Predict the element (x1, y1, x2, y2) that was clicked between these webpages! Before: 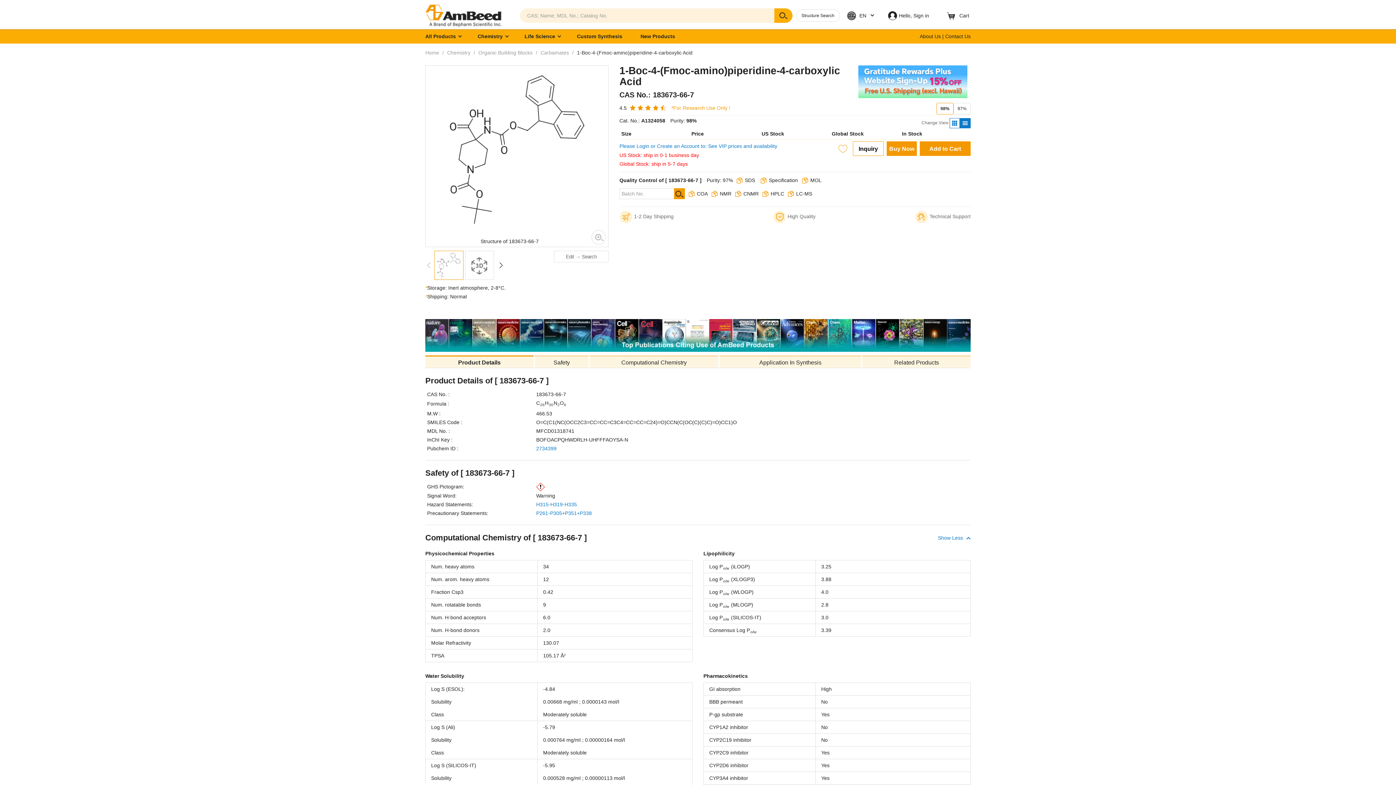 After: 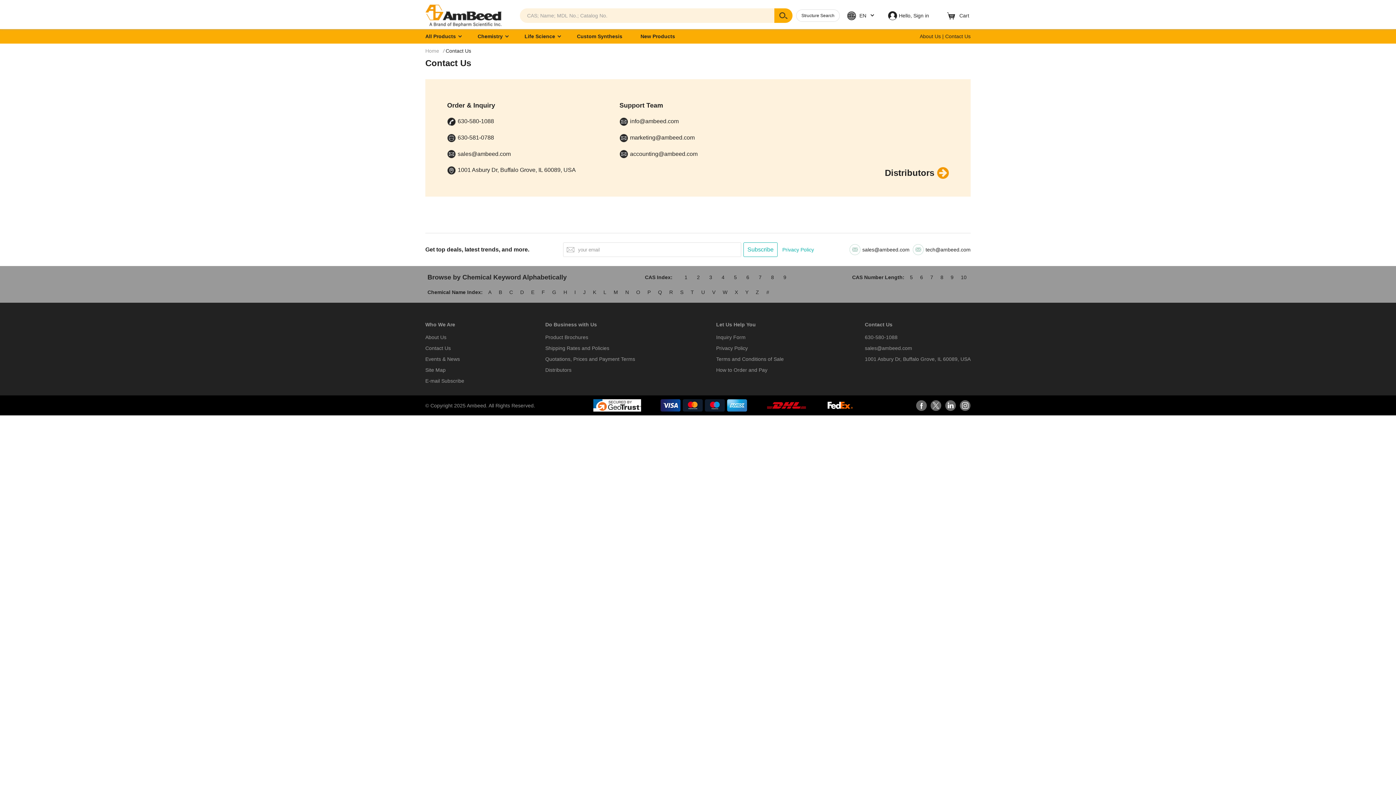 Action: label: Contact Us bbox: (945, 29, 970, 43)